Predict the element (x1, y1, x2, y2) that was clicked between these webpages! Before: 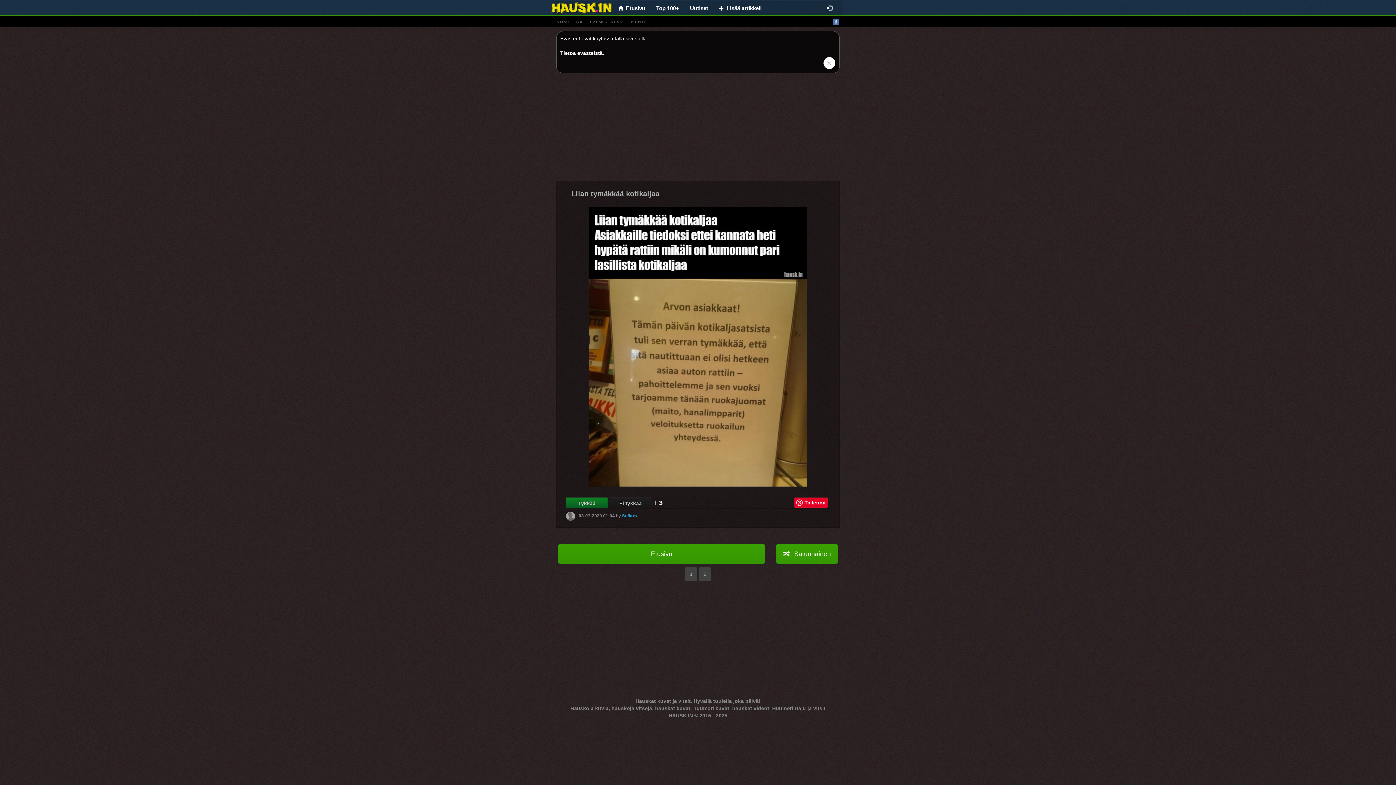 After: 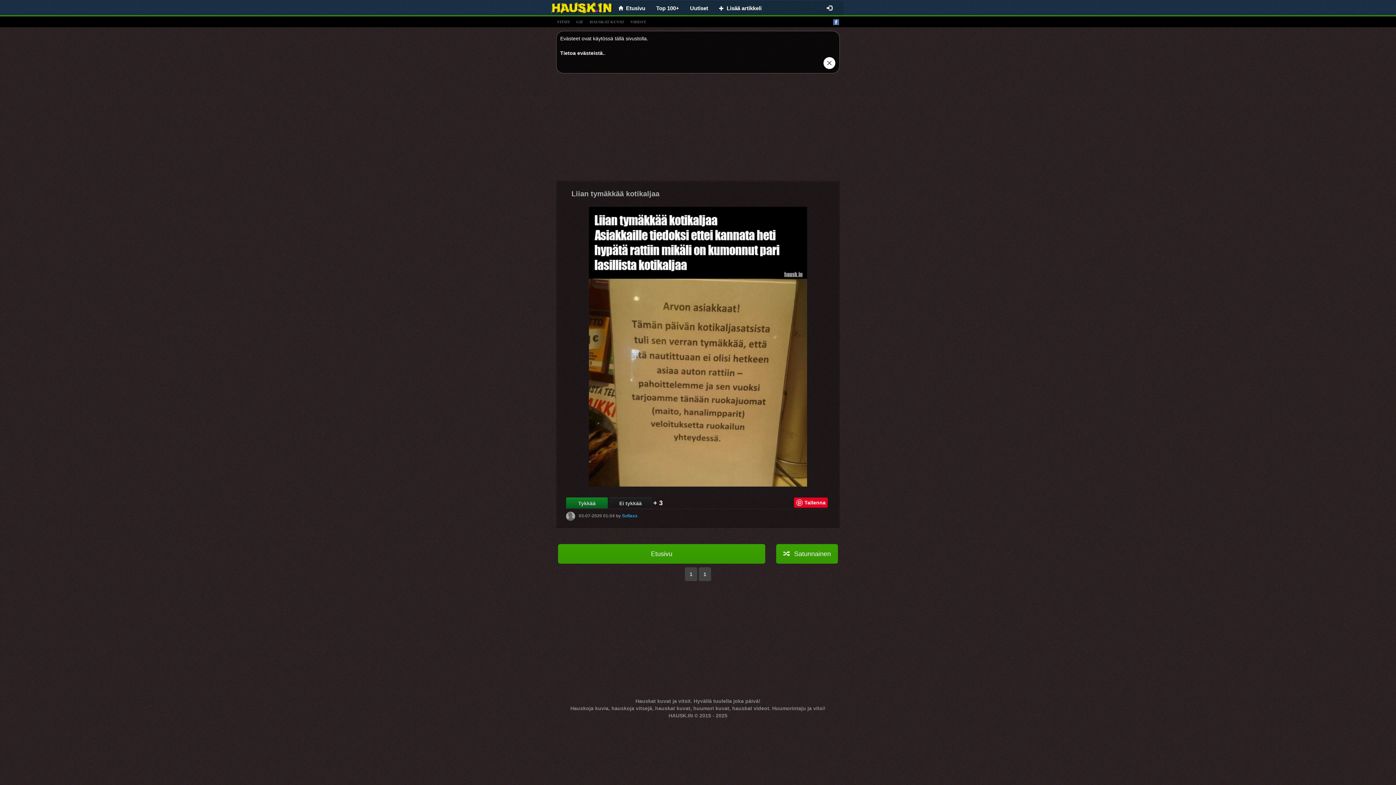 Action: bbox: (794, 497, 828, 508) label: Tallenna